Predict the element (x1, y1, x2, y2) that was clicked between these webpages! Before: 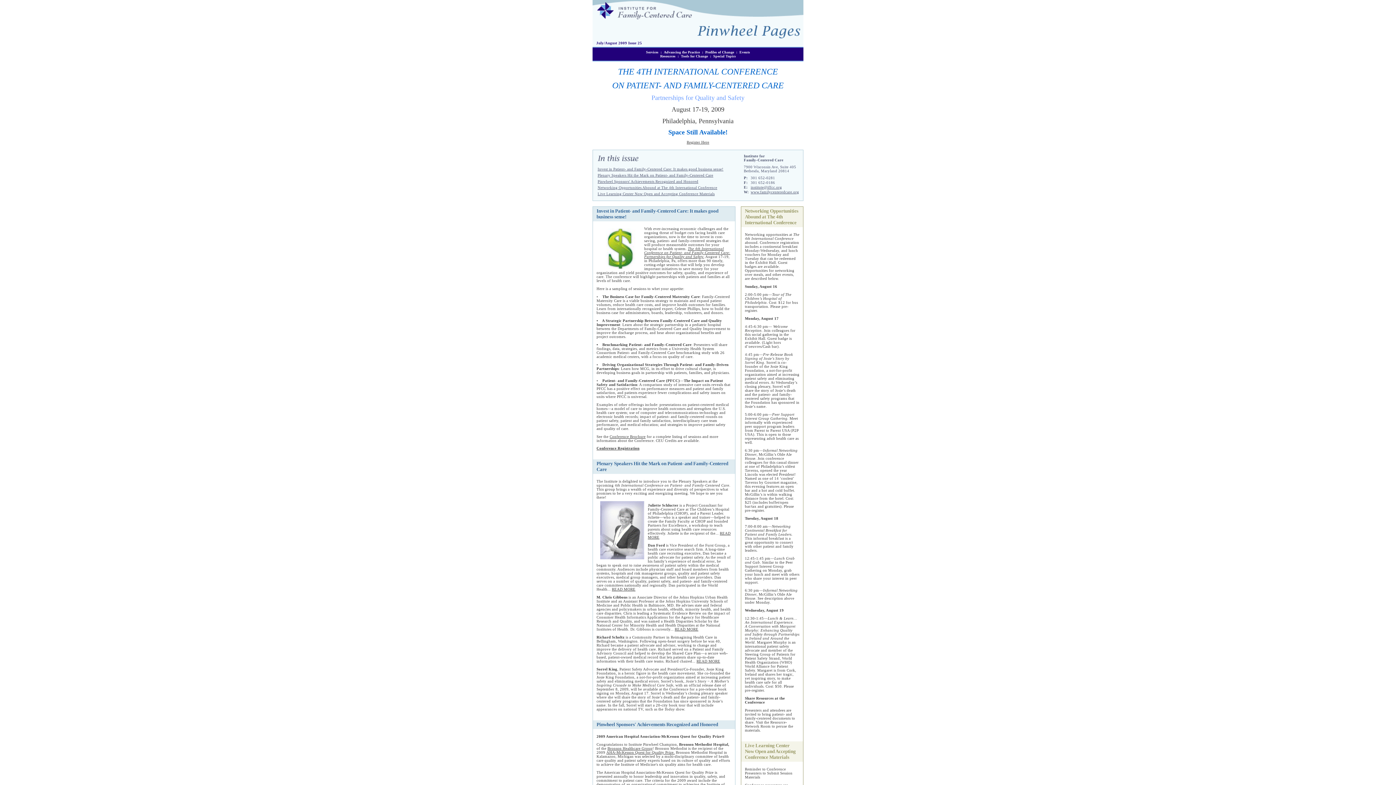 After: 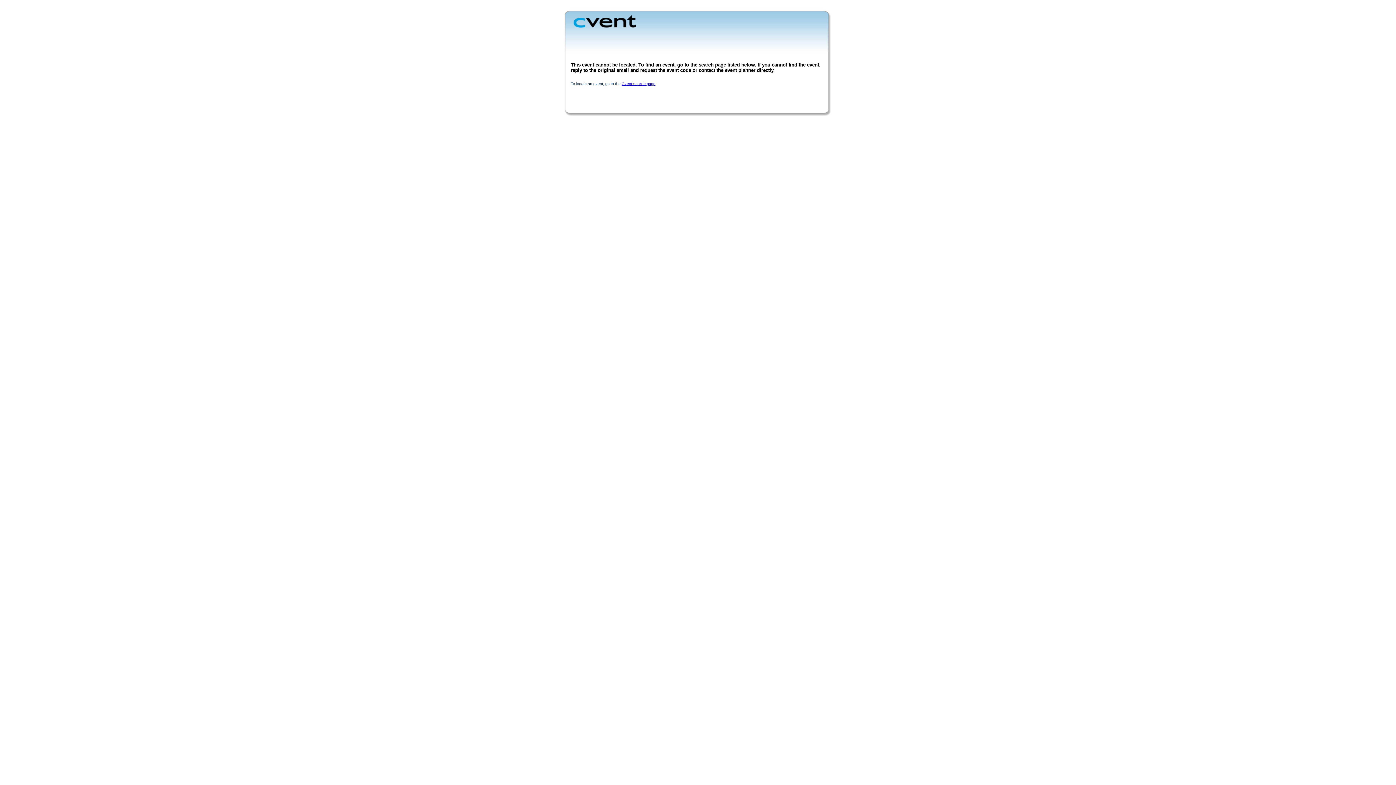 Action: label: Register Here bbox: (686, 140, 709, 144)